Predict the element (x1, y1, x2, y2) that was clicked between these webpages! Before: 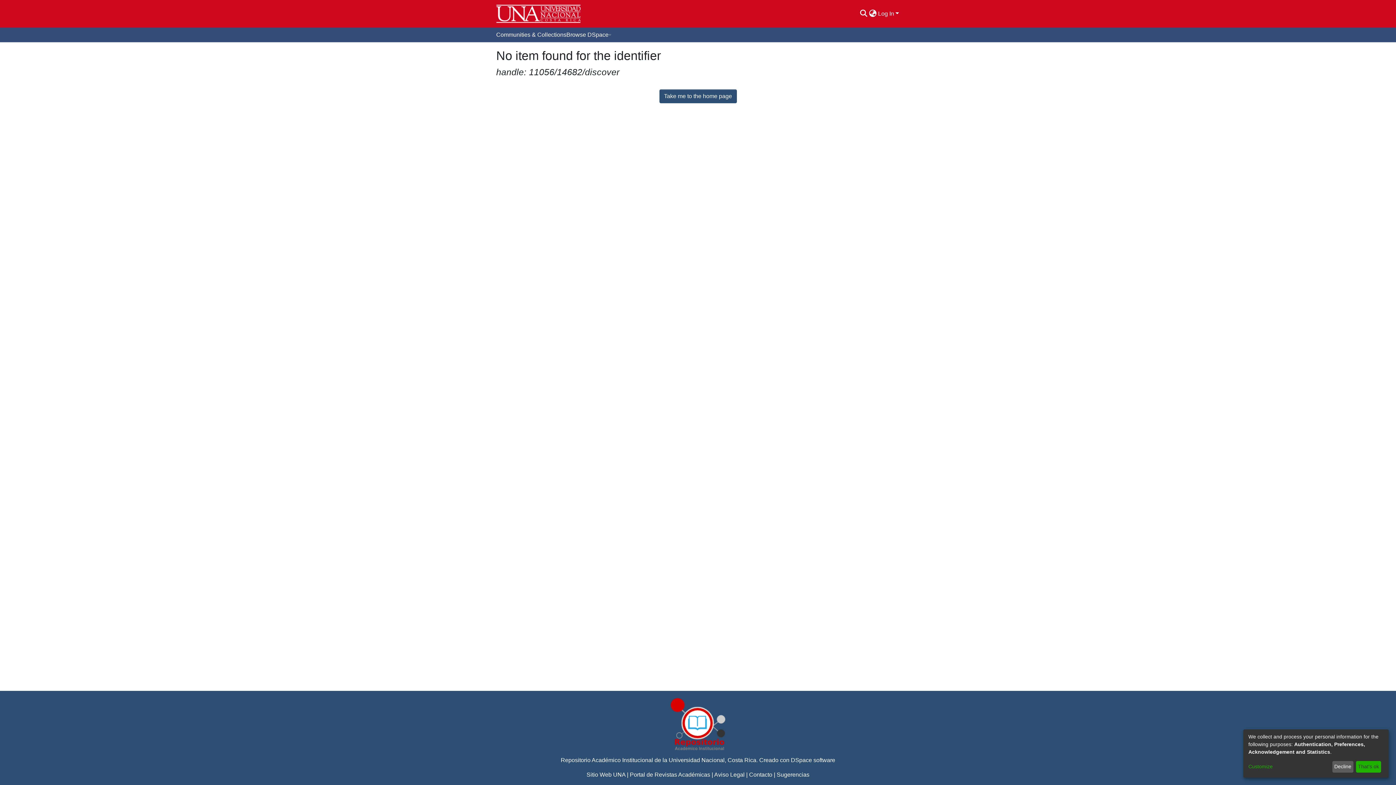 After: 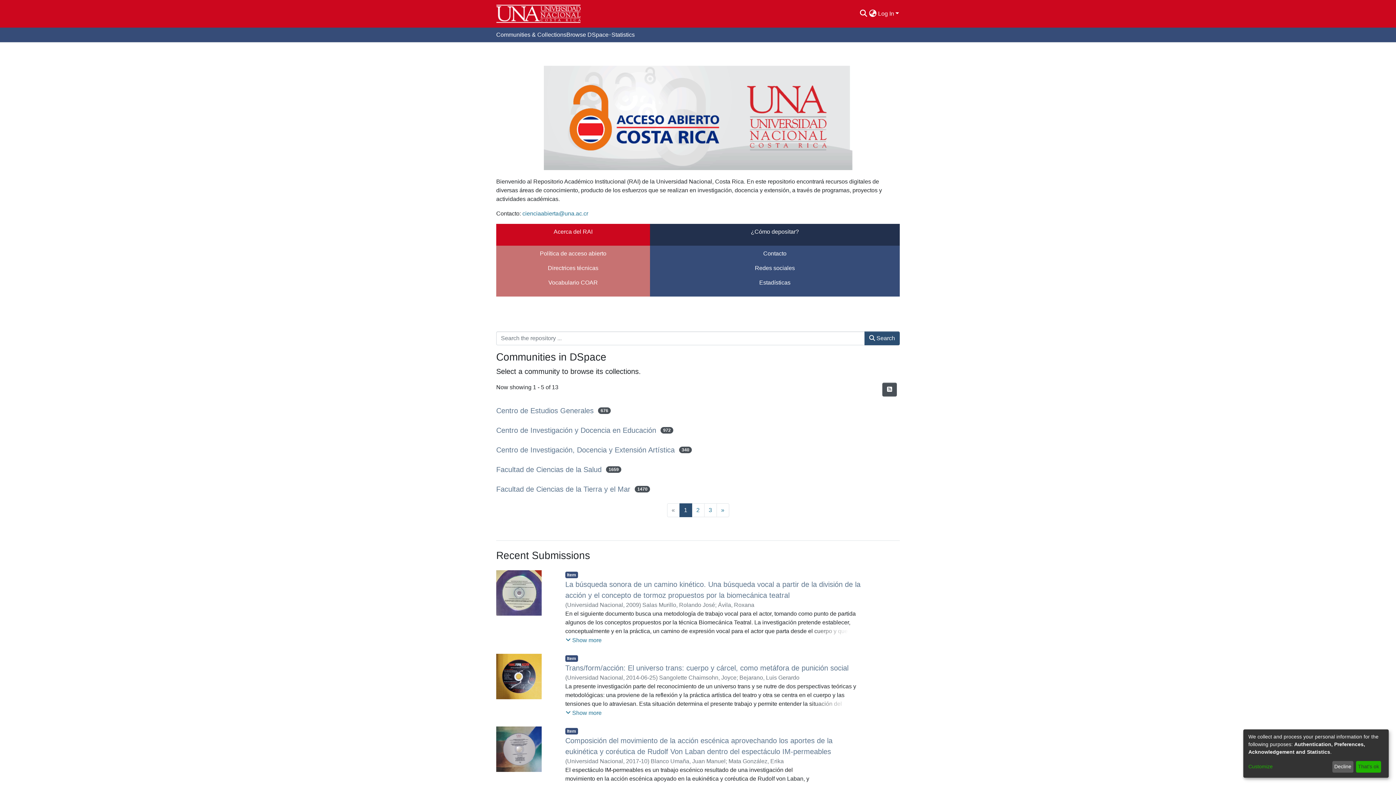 Action: label: Contacto bbox: (749, 772, 772, 778)